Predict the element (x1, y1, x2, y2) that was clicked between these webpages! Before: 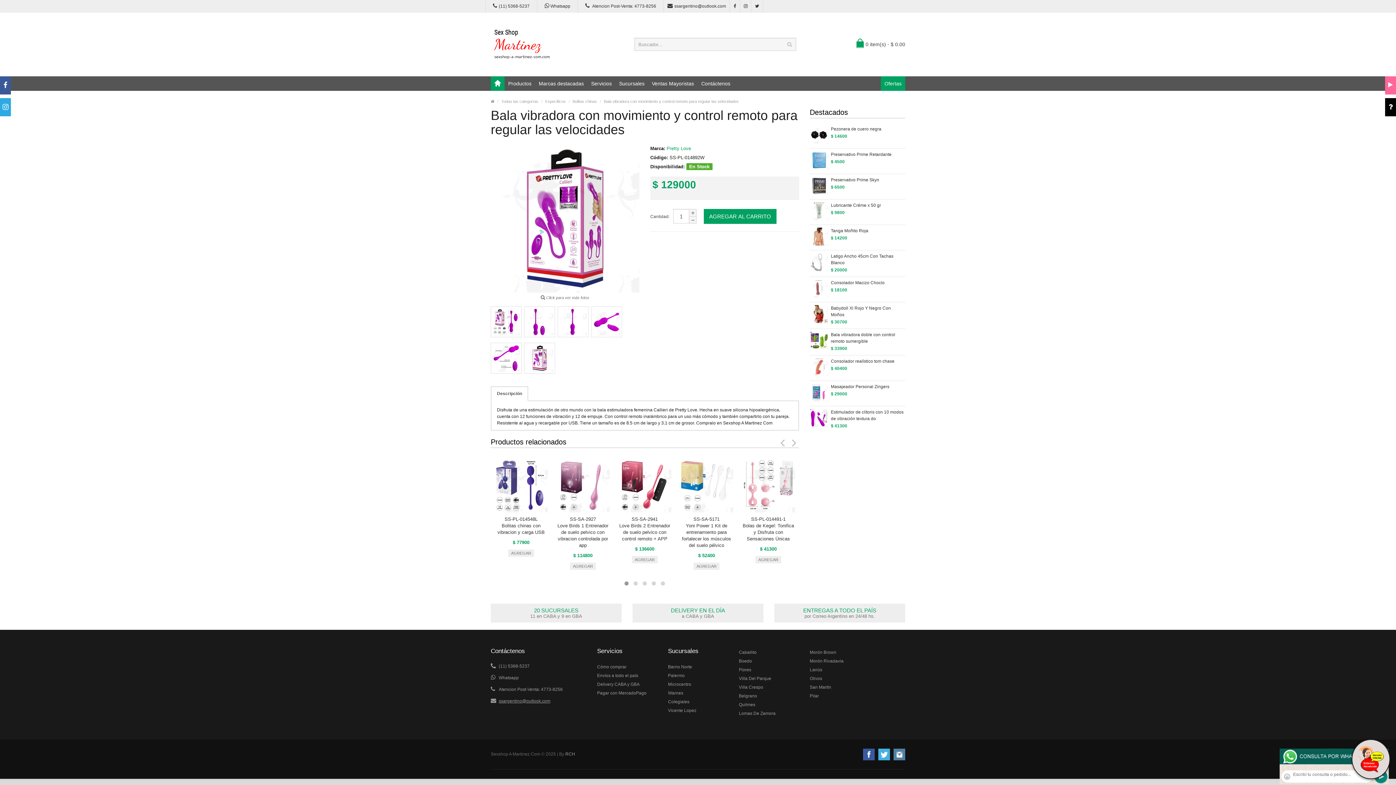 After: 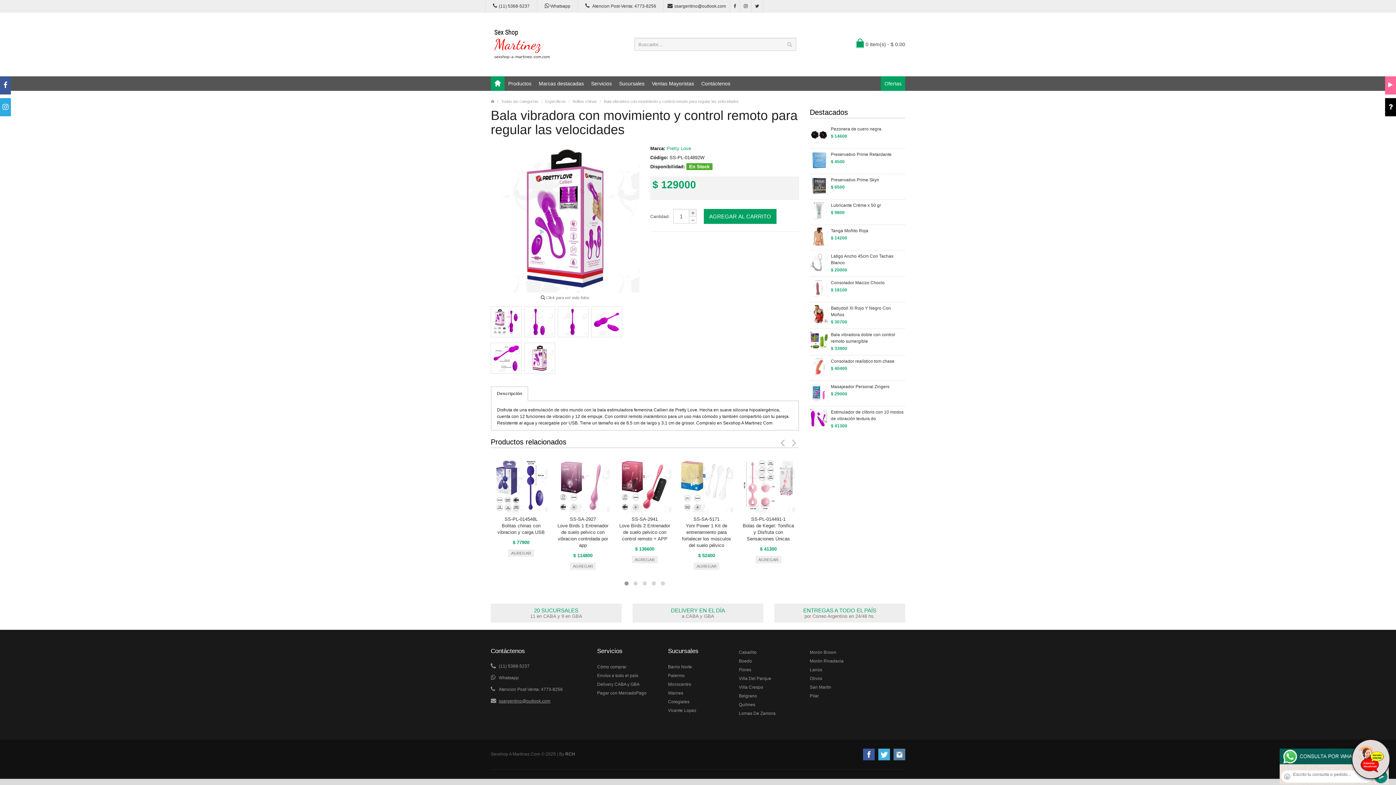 Action: label: - bbox: (689, 216, 696, 223)